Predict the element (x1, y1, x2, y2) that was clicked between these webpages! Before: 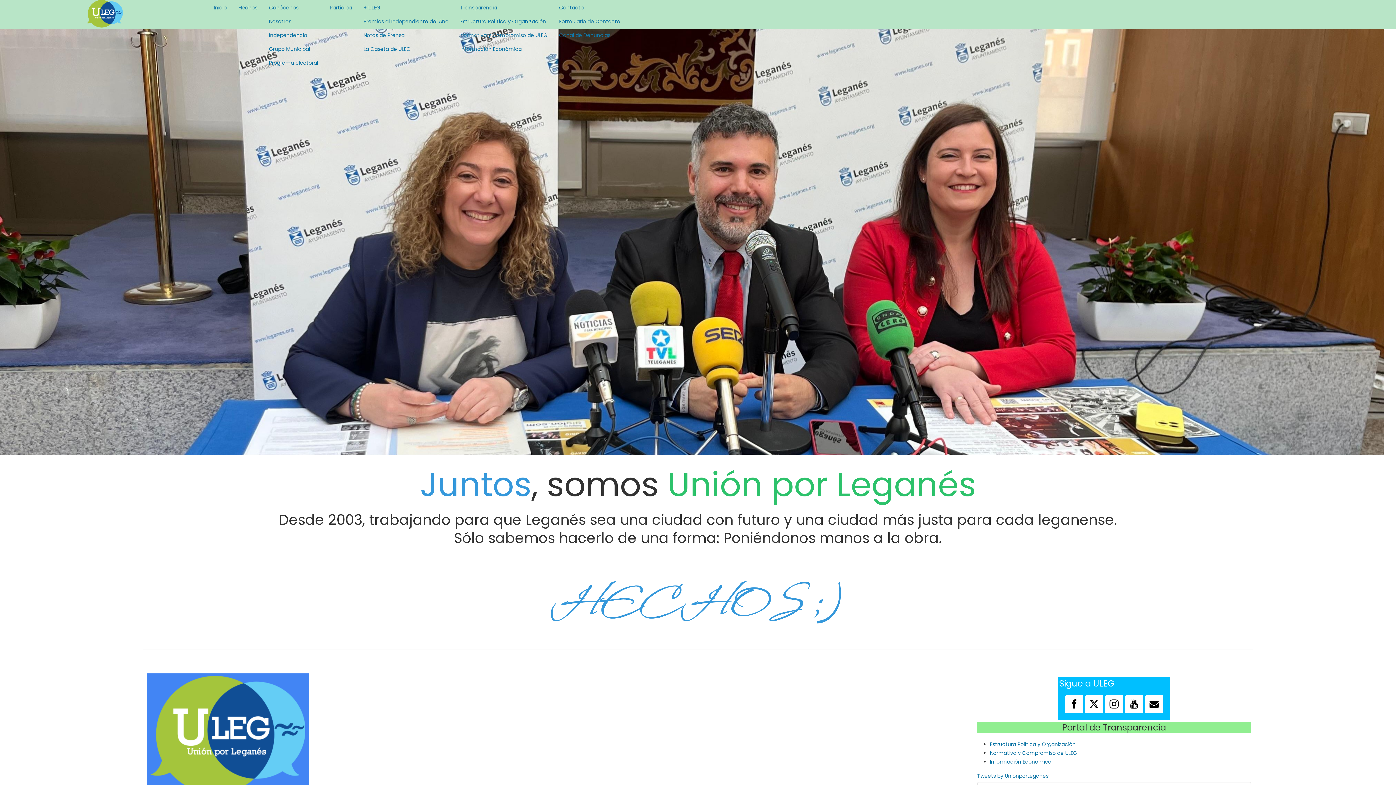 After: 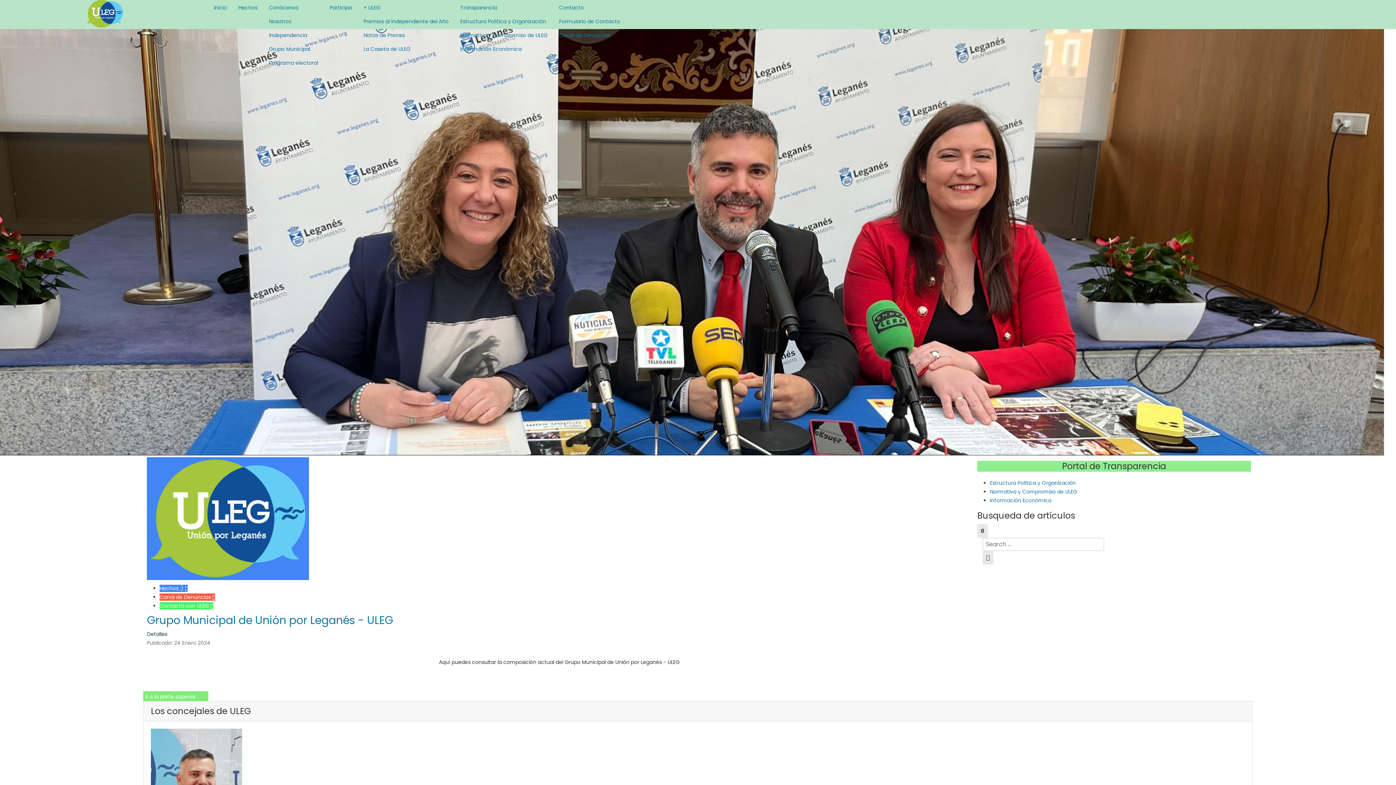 Action: label: Grupo Municipal bbox: (265, 42, 321, 56)